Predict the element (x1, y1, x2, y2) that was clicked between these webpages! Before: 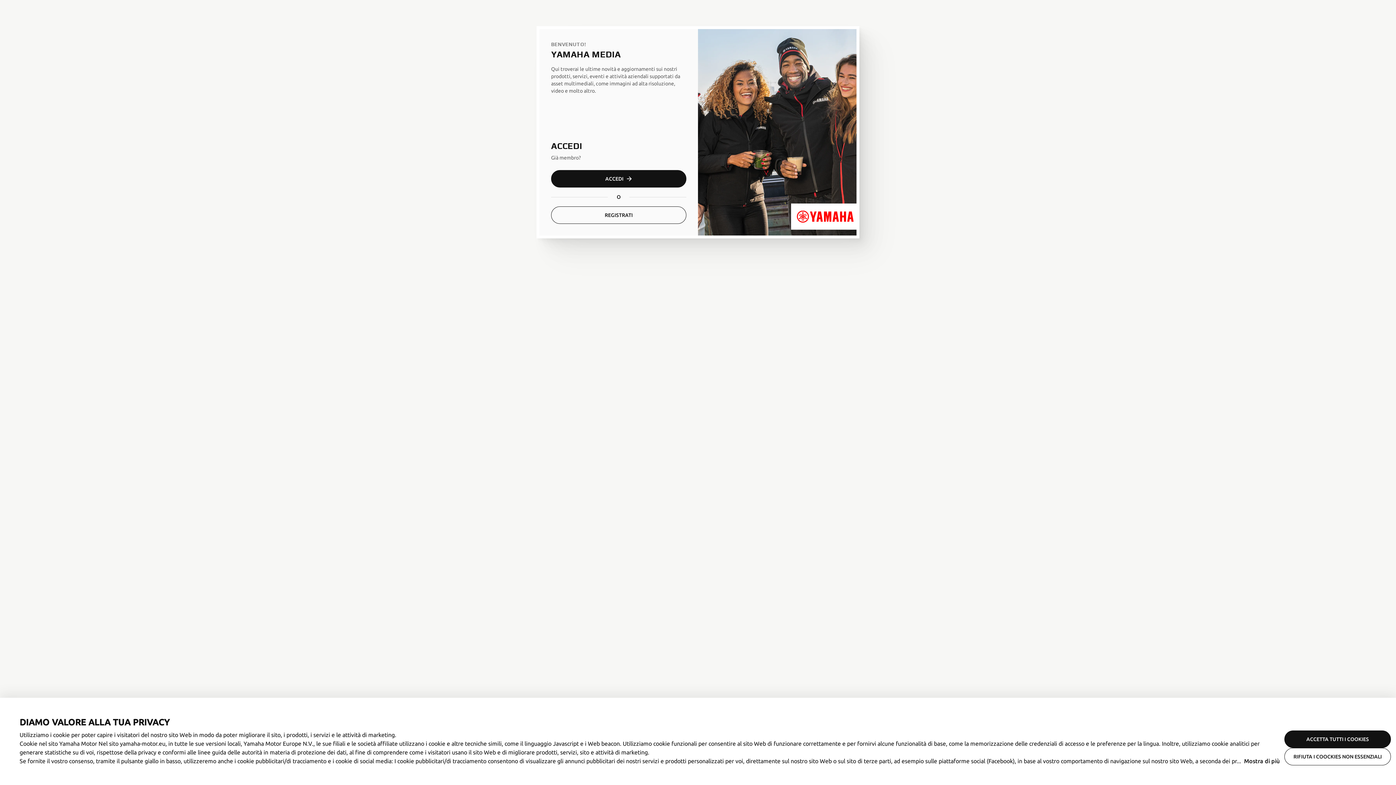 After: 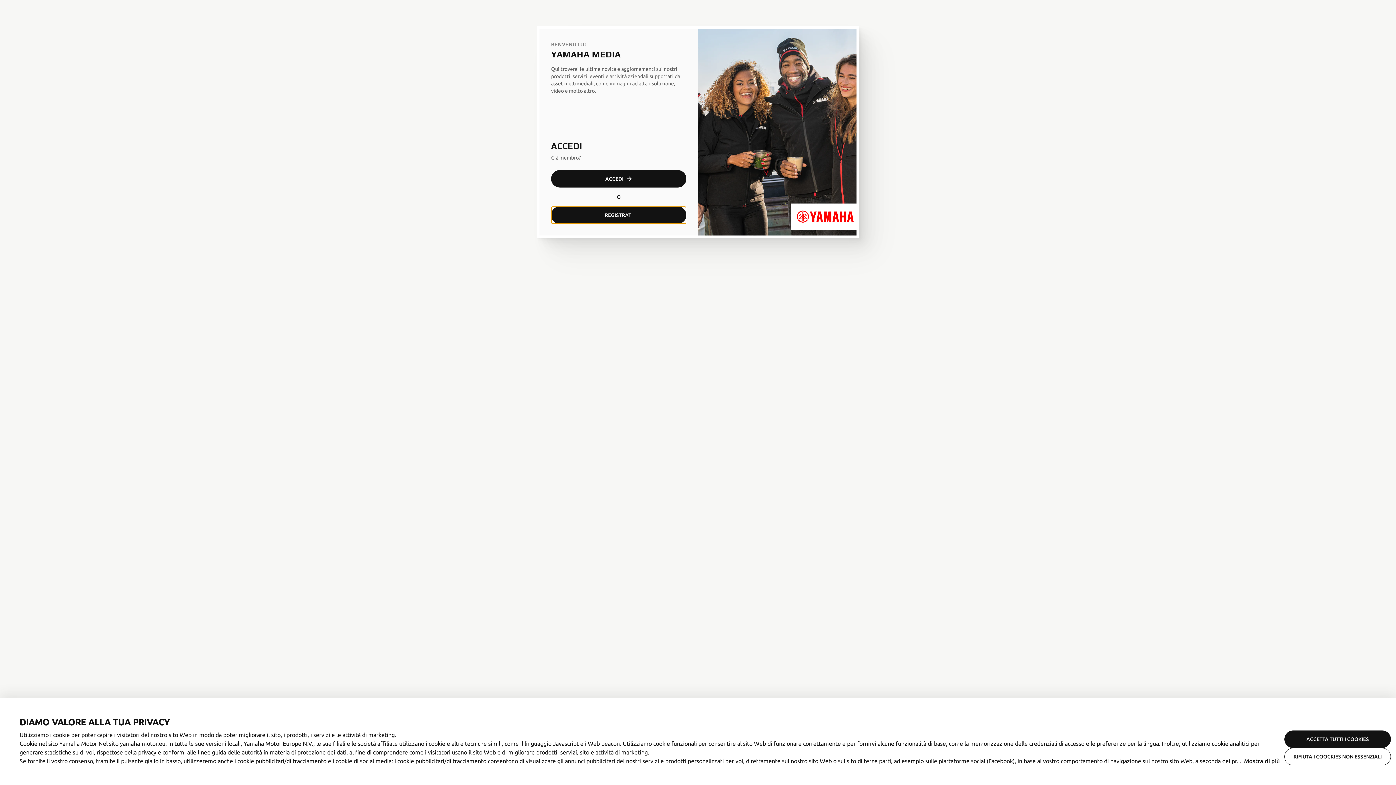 Action: bbox: (551, 206, 686, 224) label: REGISTRATI